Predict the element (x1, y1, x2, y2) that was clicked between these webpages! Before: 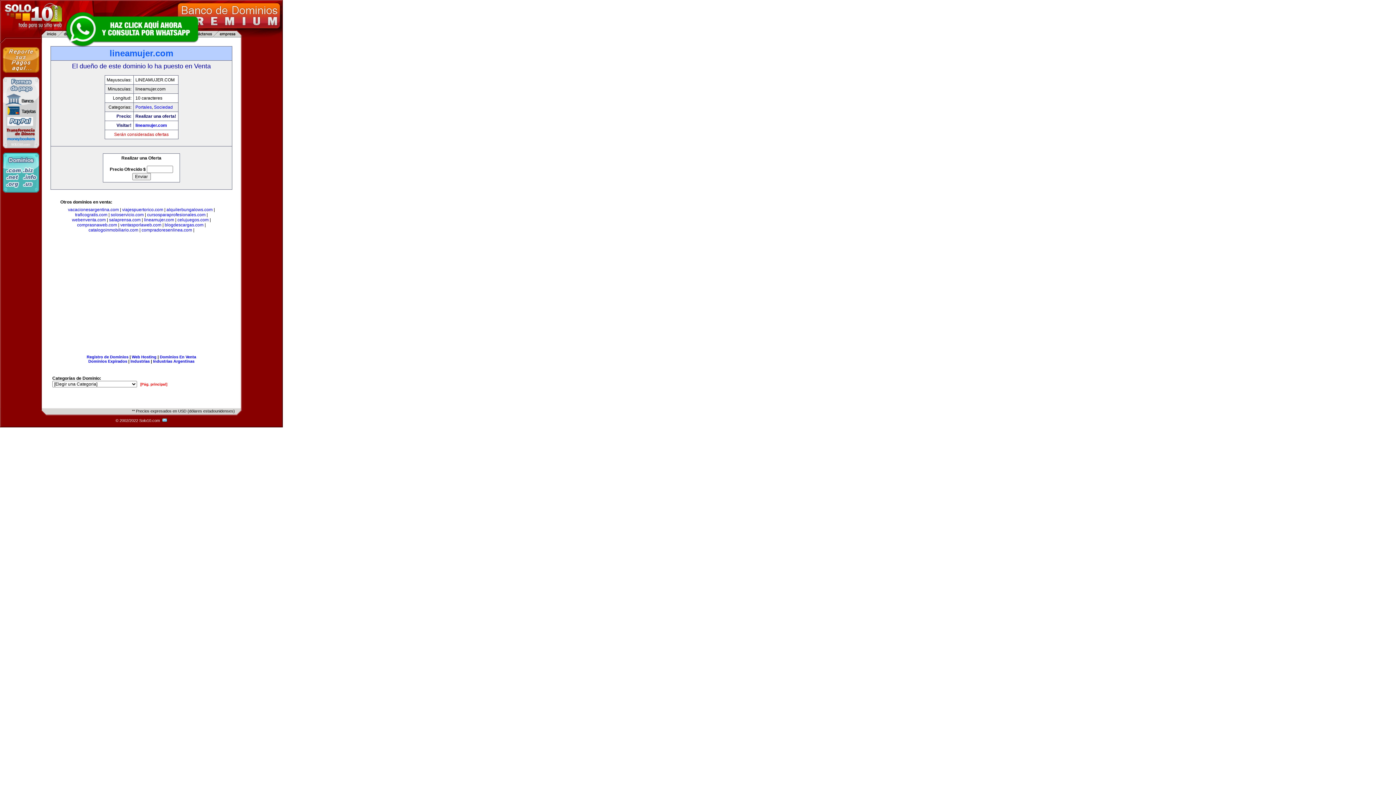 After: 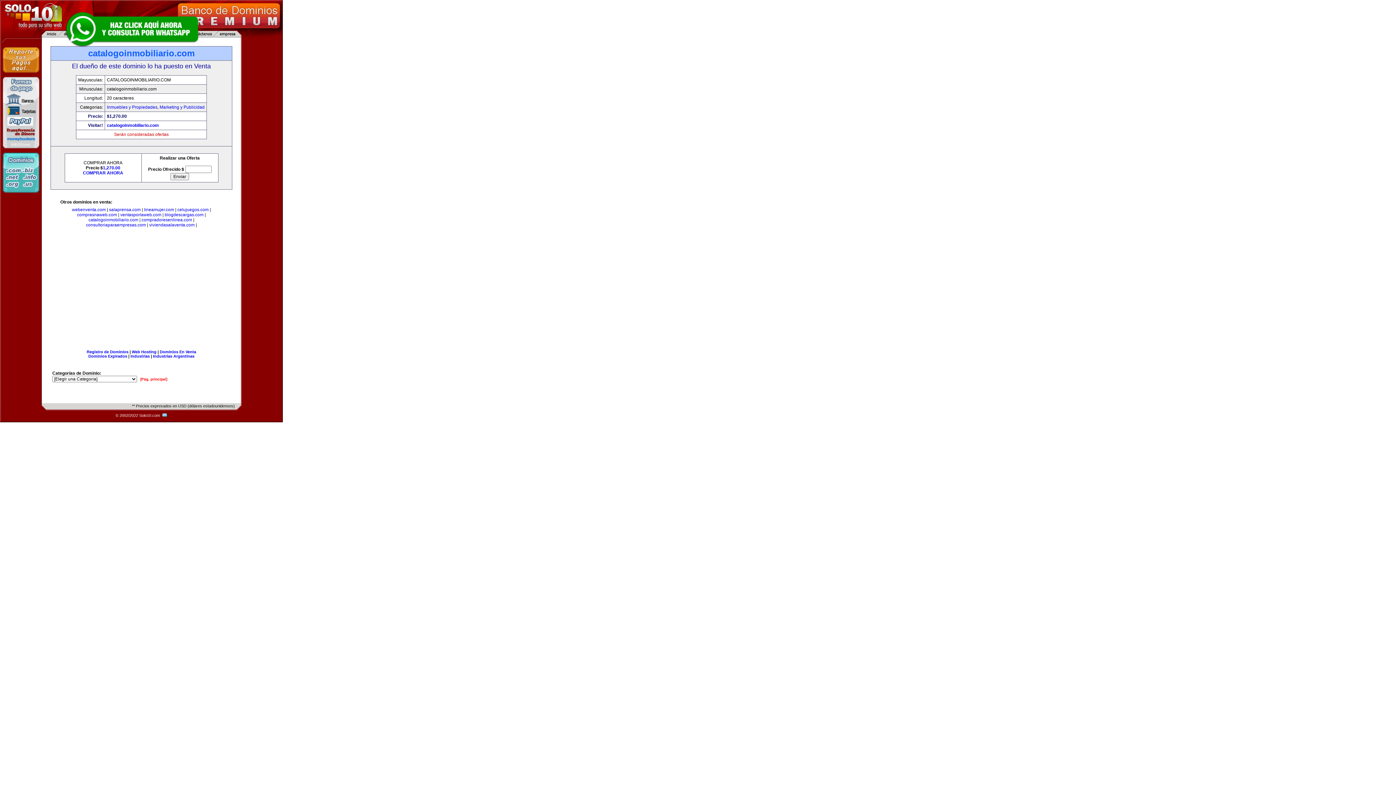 Action: bbox: (88, 227, 138, 232) label: catalogoinmobiliario.com